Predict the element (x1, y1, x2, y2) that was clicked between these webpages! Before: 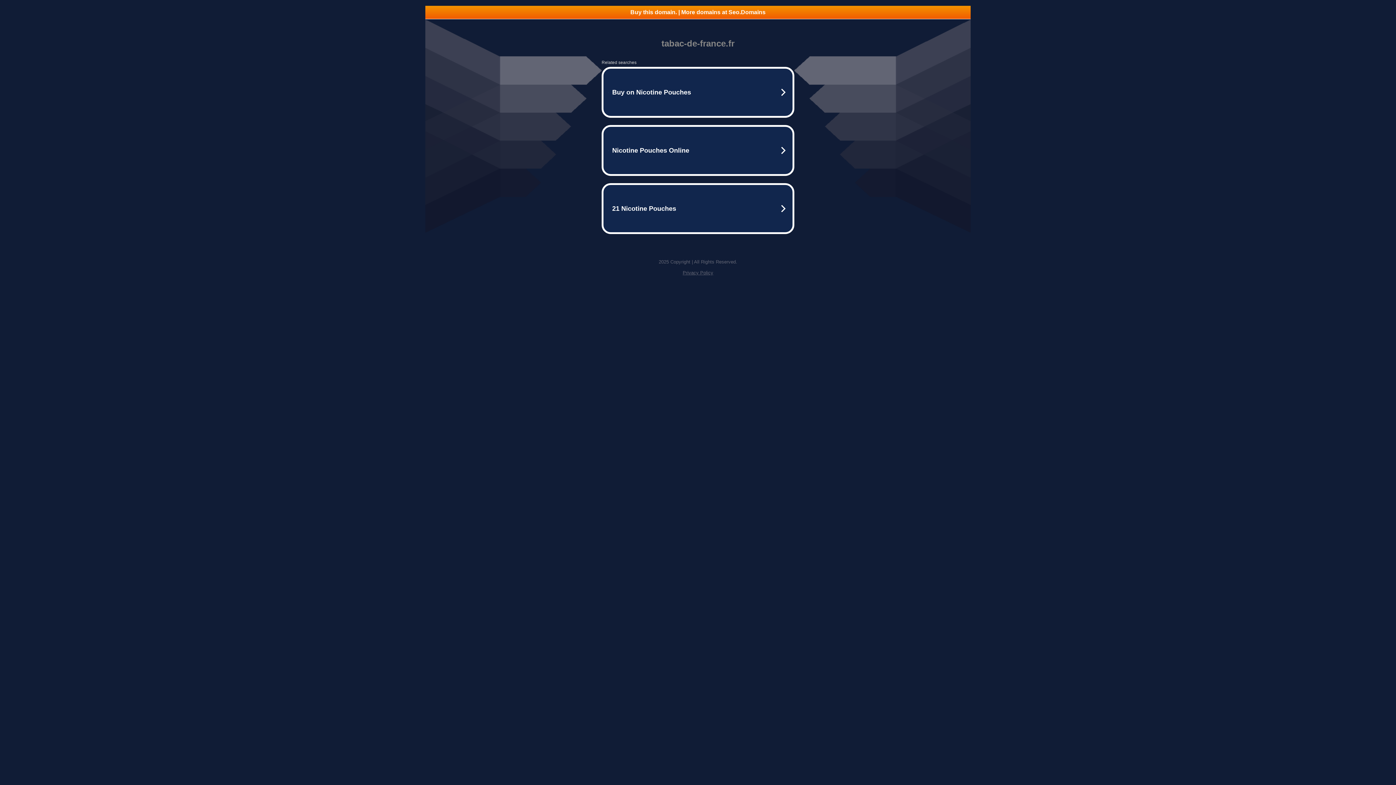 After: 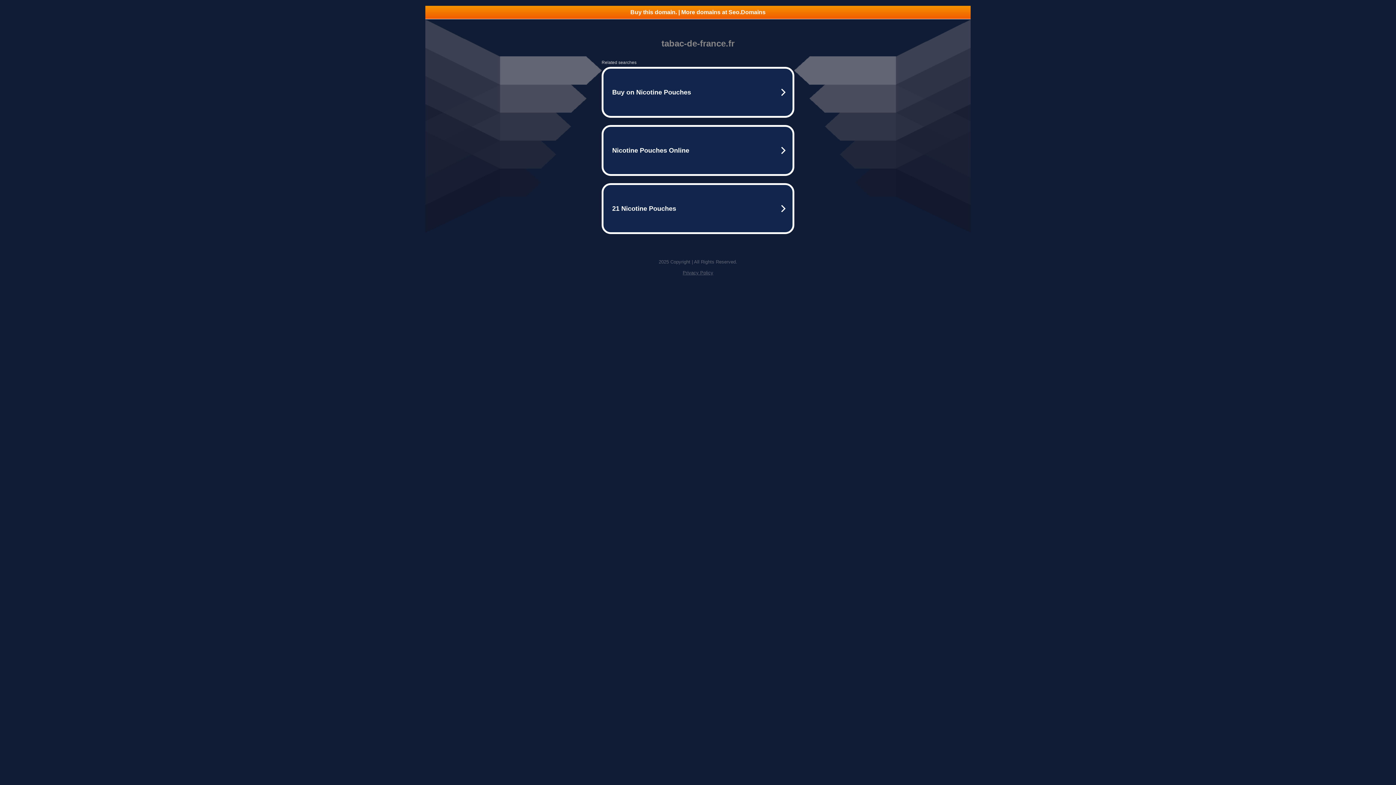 Action: label: Buy this domain. | More domains at Seo.Domains bbox: (425, 5, 970, 18)